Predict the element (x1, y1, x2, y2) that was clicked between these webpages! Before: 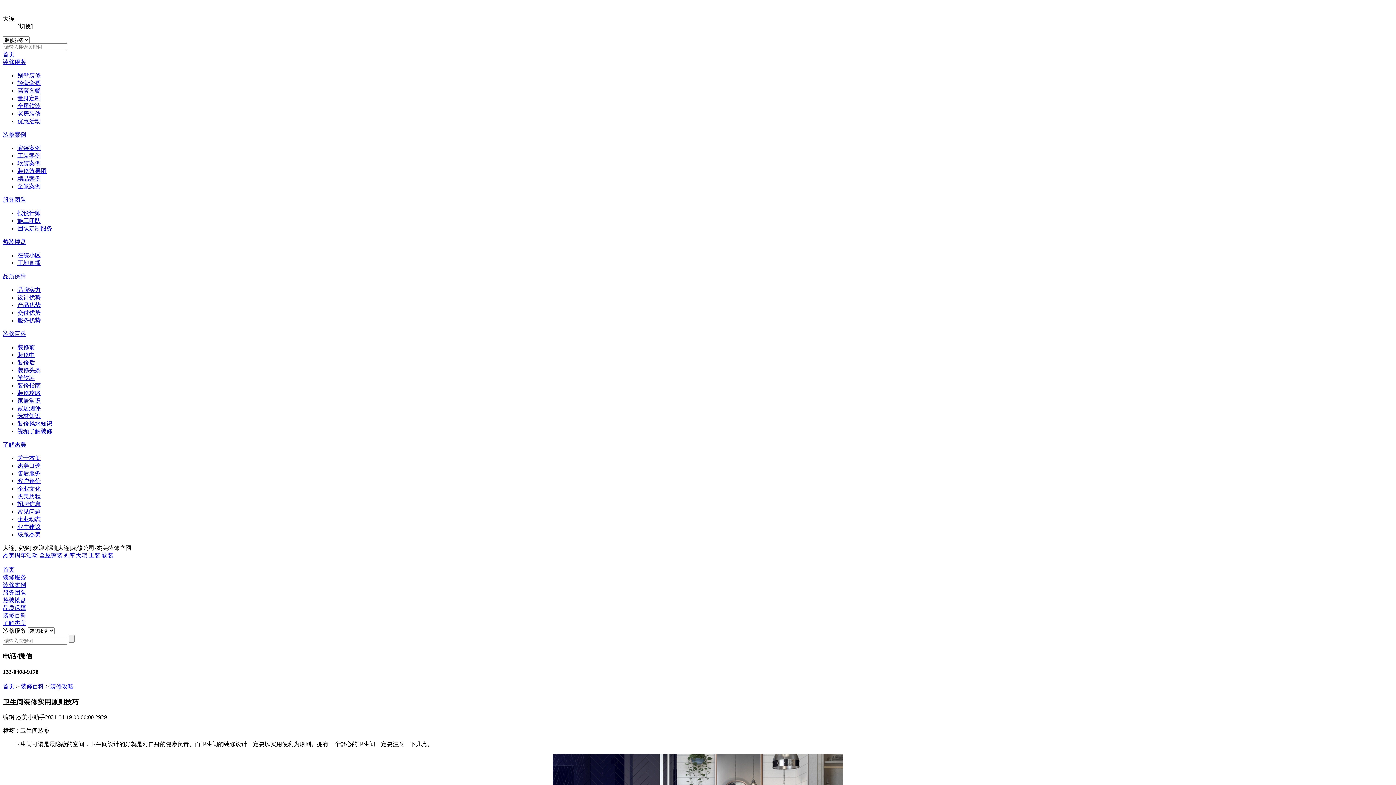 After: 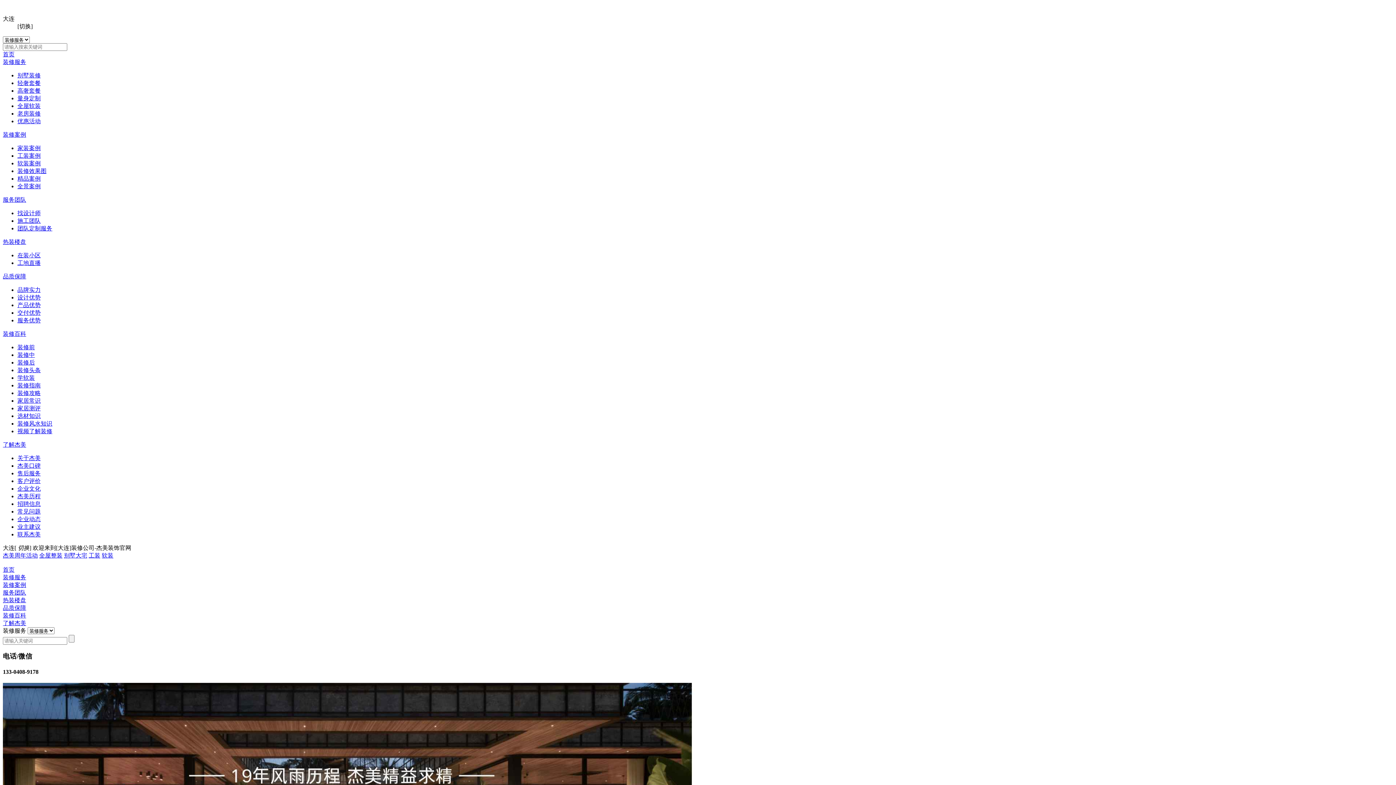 Action: label: 企业文化 bbox: (17, 485, 40, 492)